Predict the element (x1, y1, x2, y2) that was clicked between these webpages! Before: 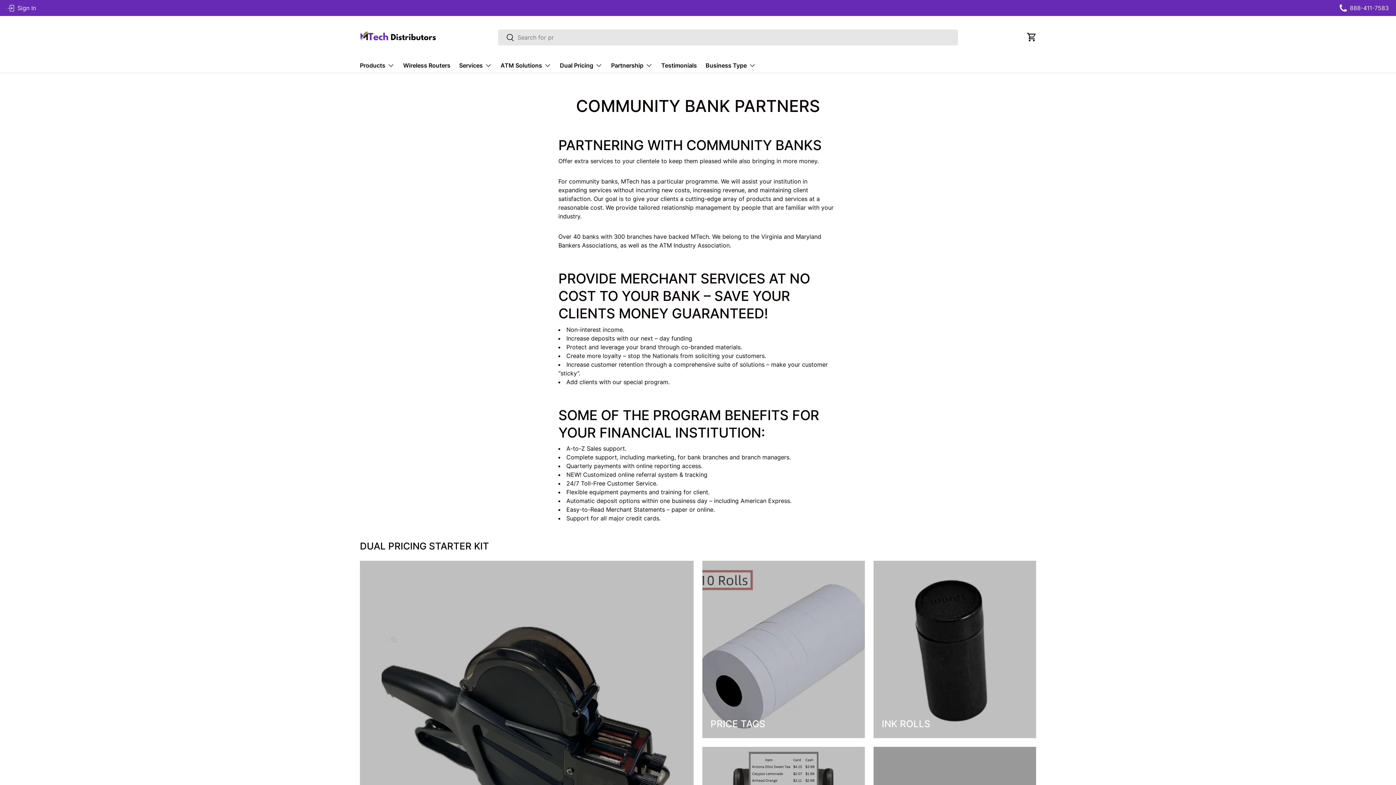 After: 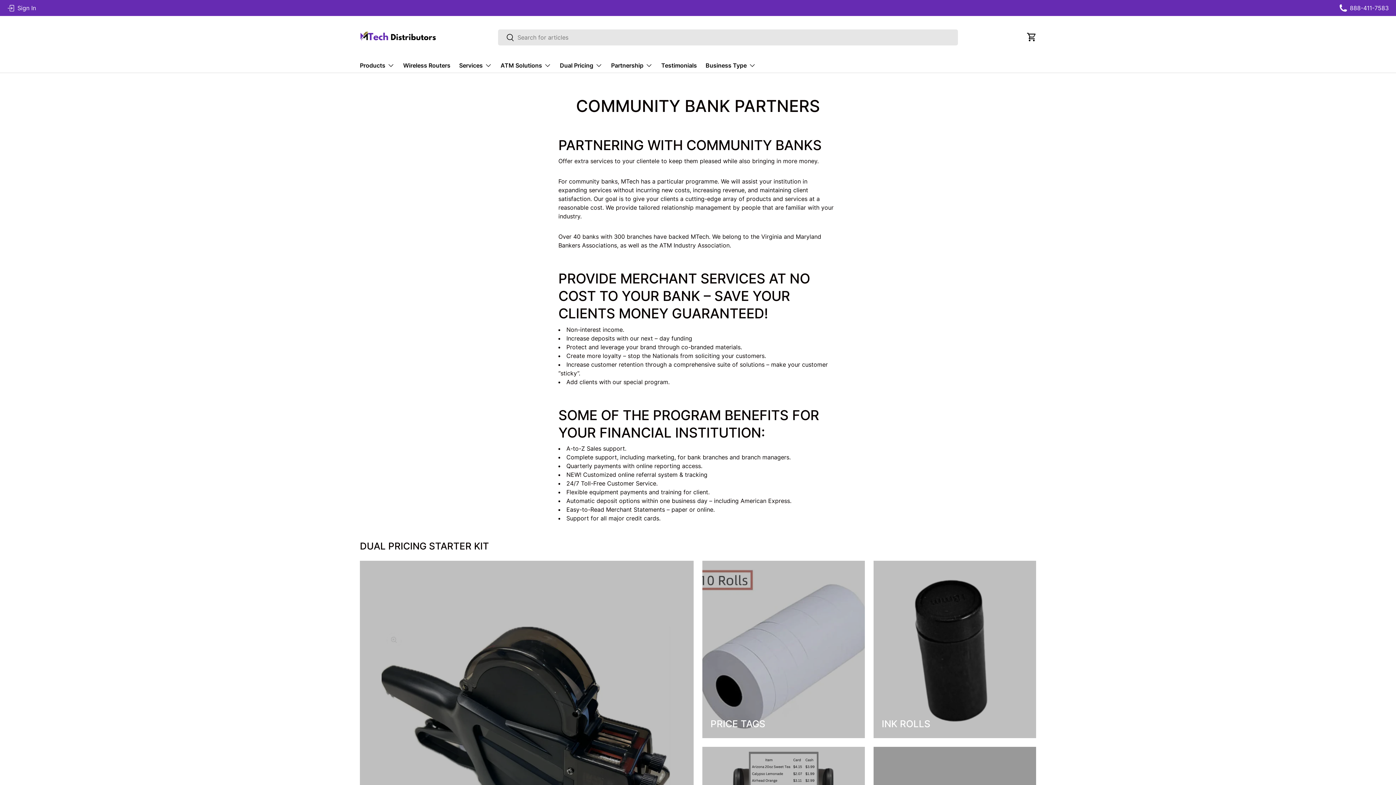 Action: bbox: (7, 3, 36, 12) label: Sign In